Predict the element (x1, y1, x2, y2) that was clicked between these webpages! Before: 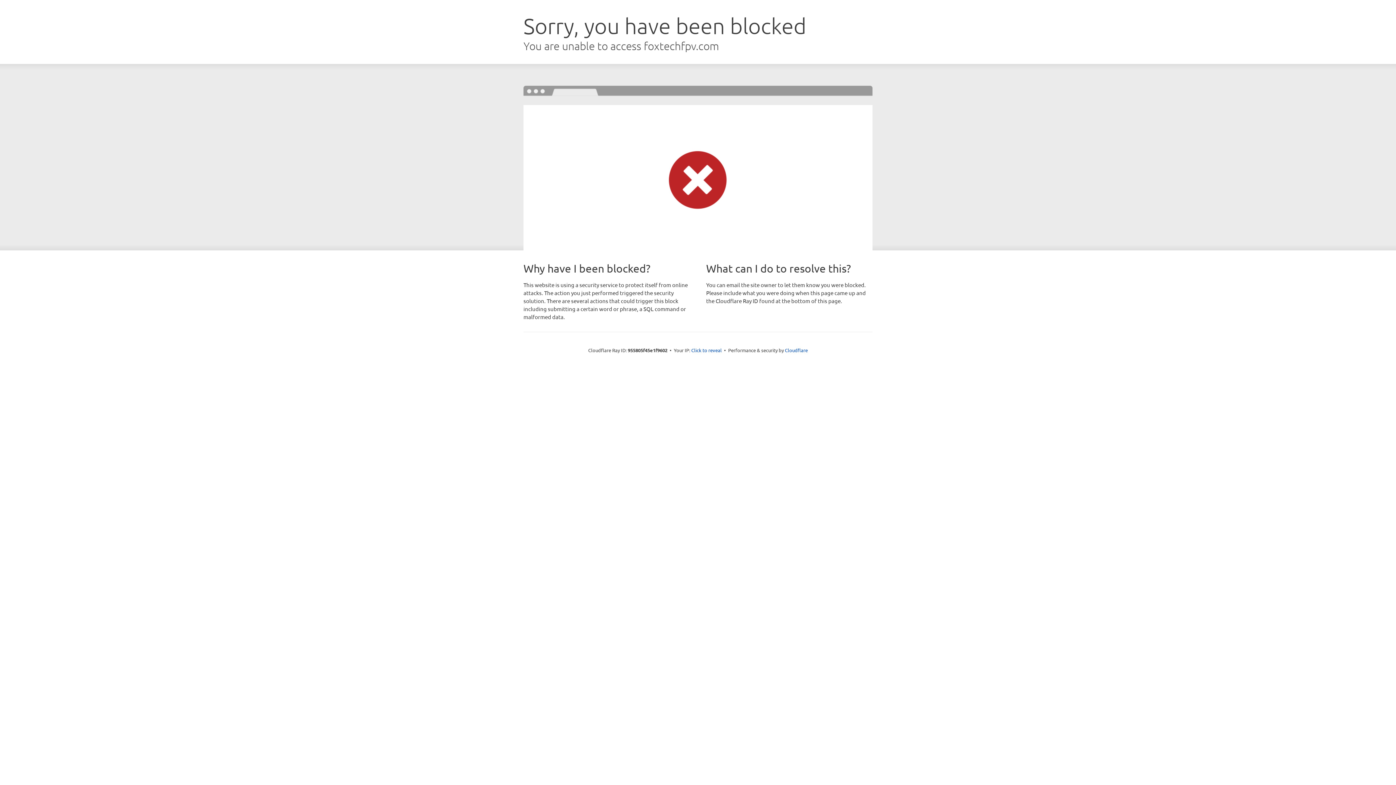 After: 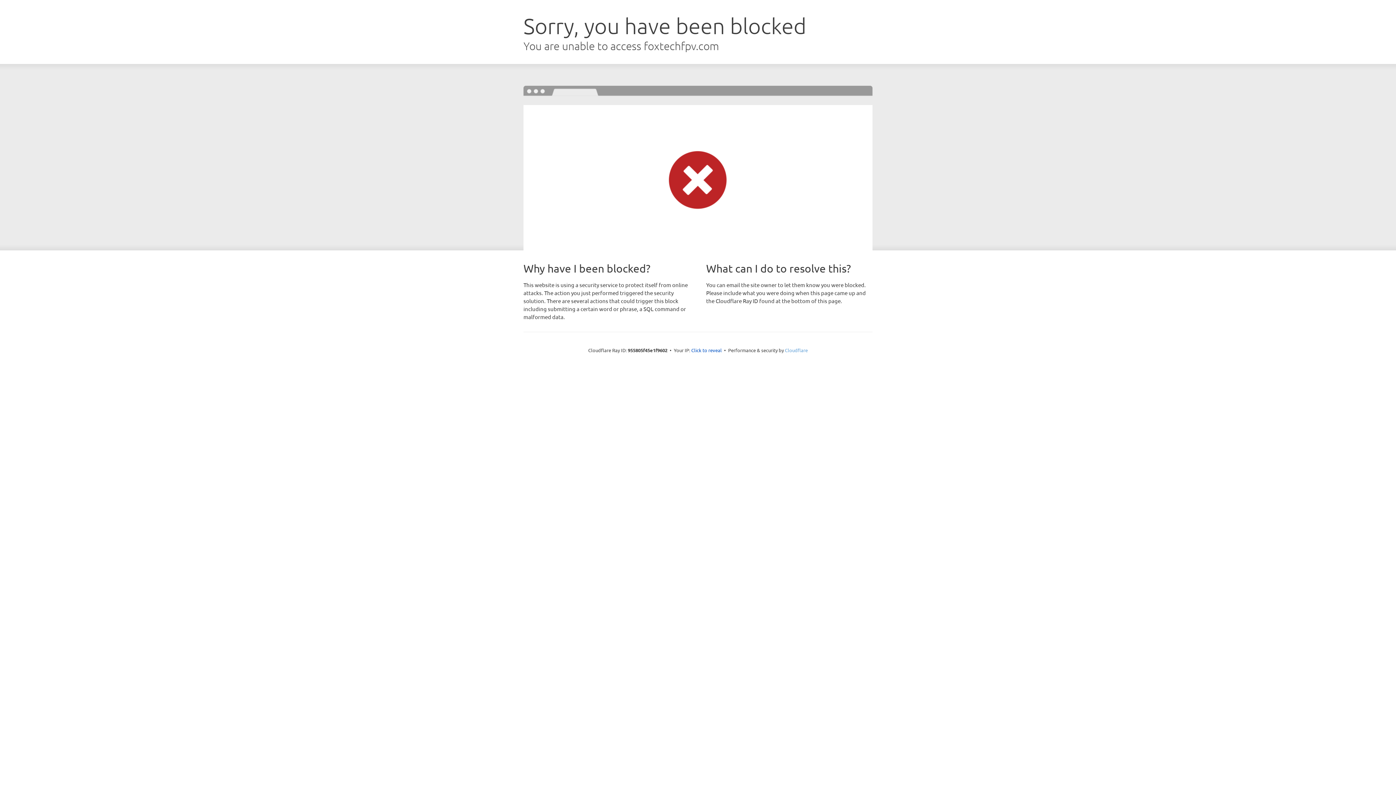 Action: bbox: (785, 347, 808, 353) label: Cloudflare